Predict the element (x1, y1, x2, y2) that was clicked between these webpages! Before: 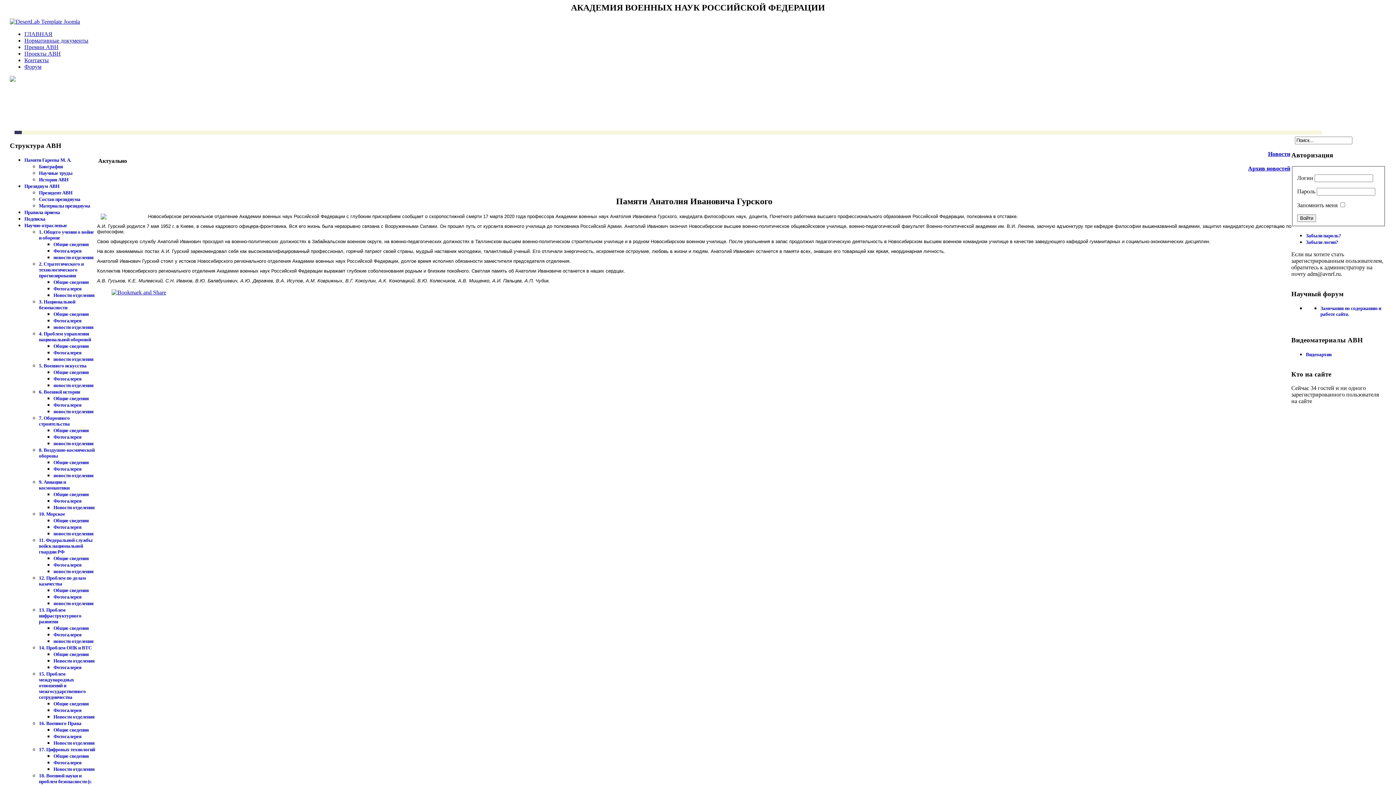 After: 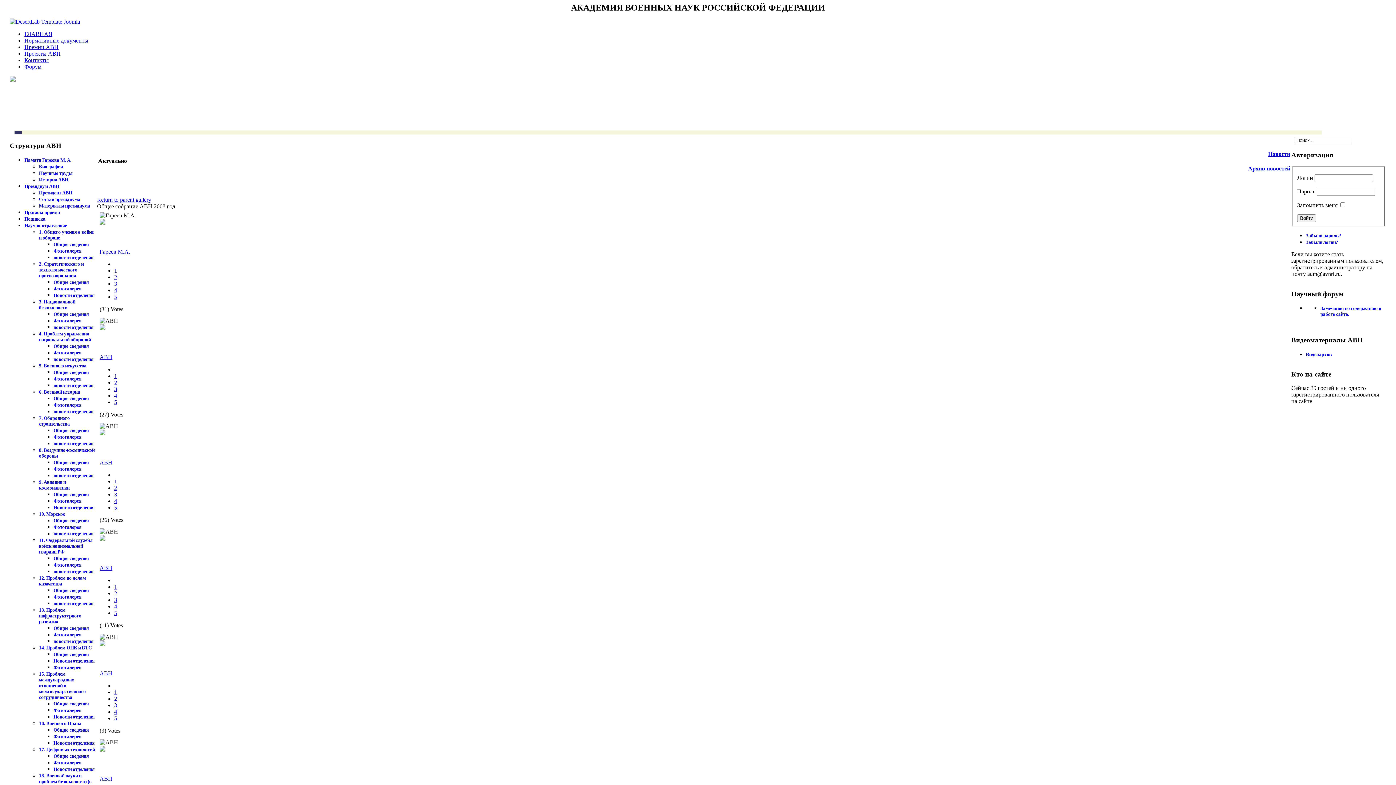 Action: label: Фотогалерея bbox: (53, 318, 81, 323)